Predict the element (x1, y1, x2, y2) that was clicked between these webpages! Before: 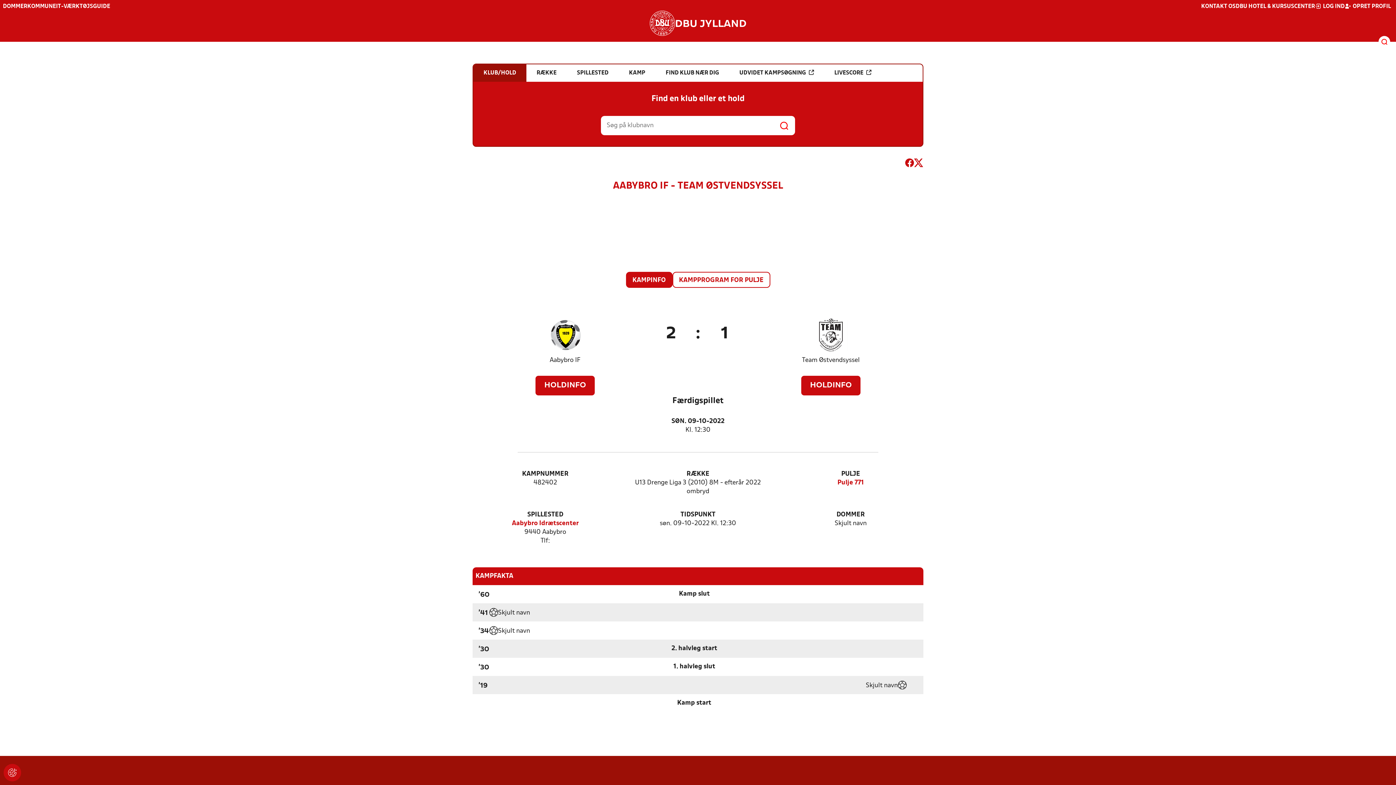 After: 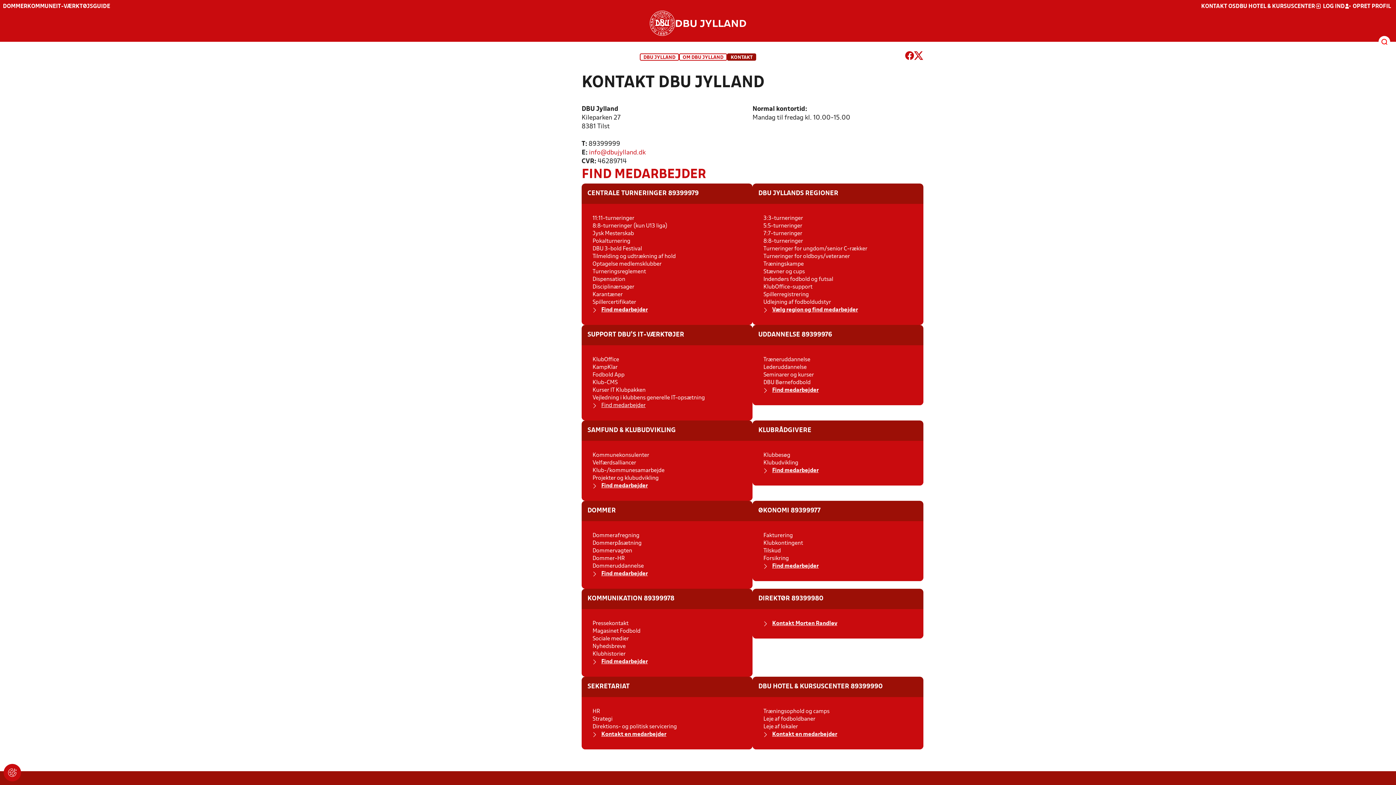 Action: label: KONTAKT OS bbox: (1201, 2, 1236, 10)